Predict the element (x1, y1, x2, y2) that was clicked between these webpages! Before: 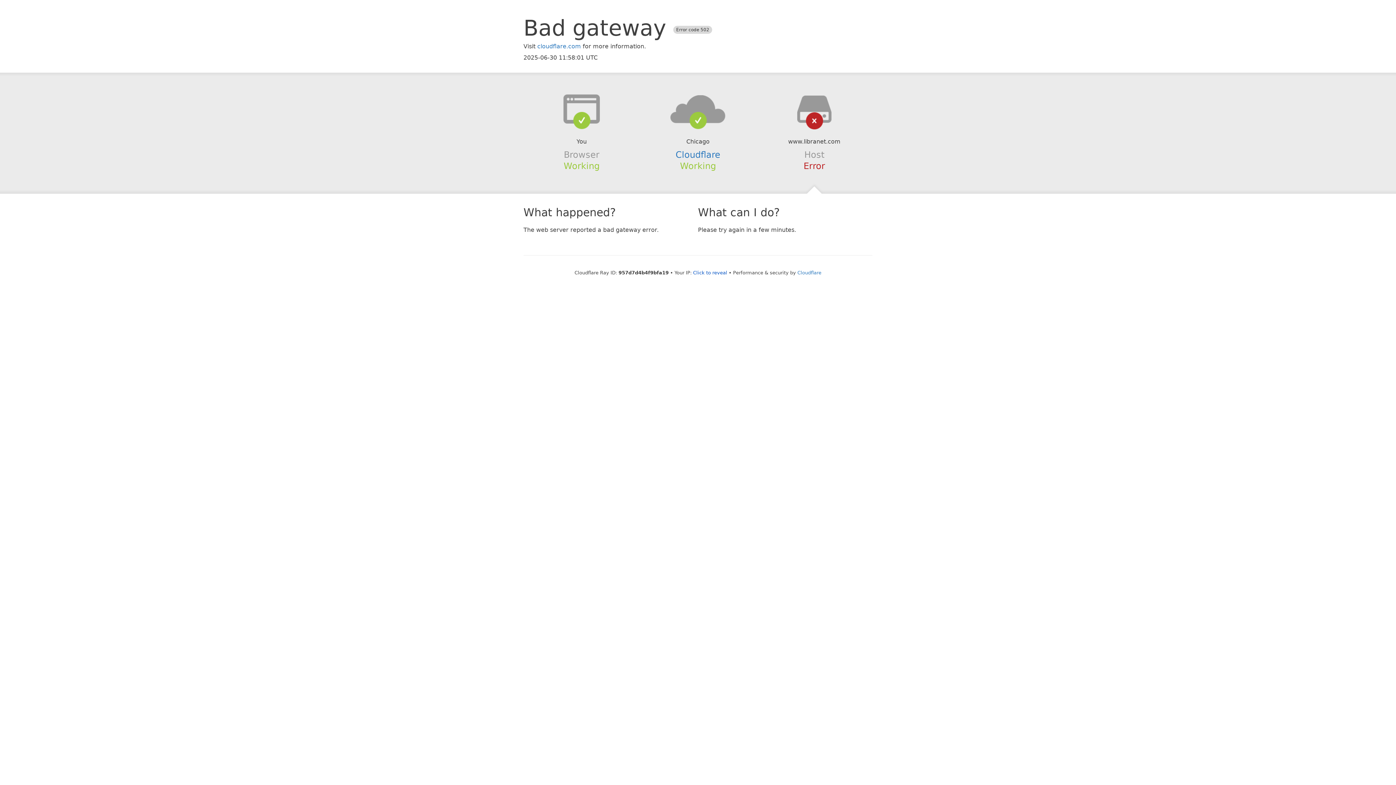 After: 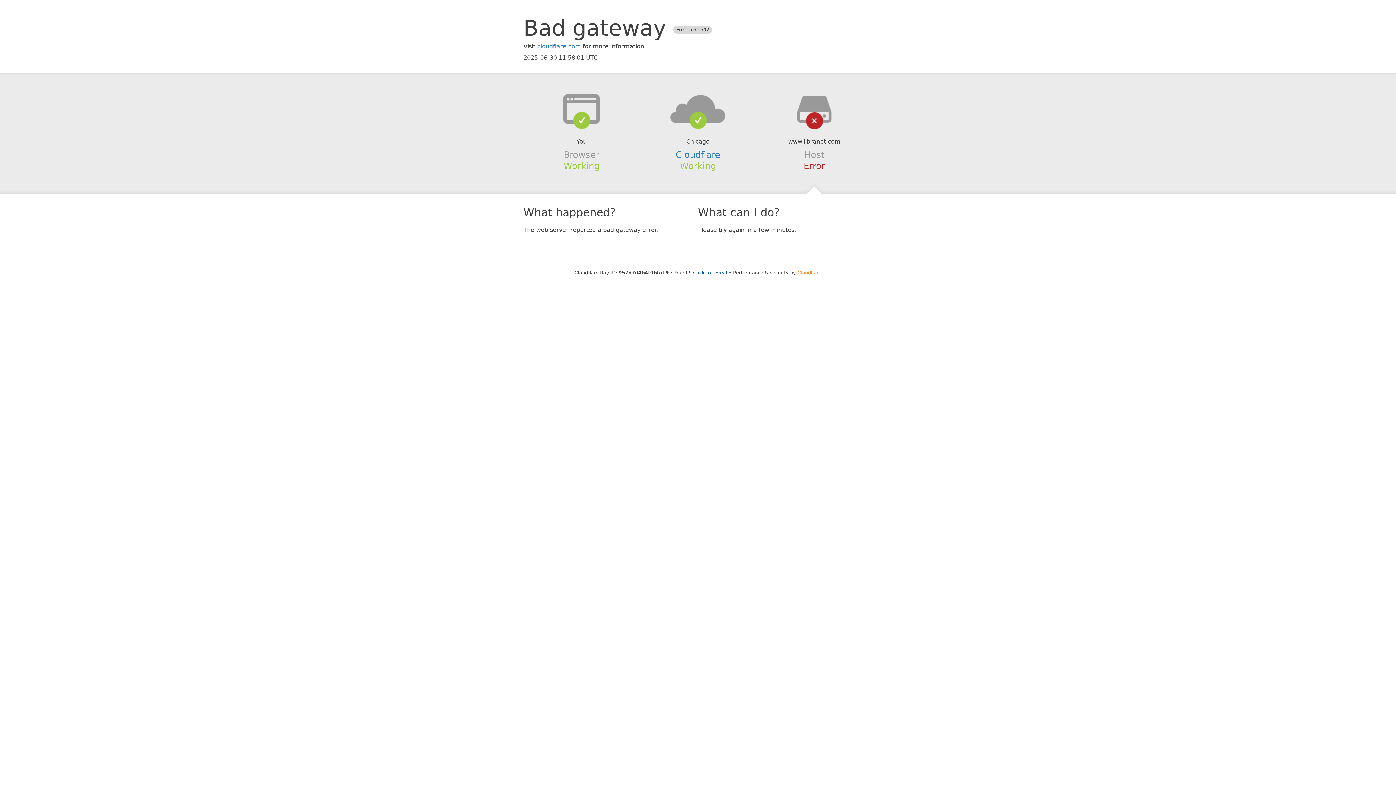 Action: label: Cloudflare bbox: (797, 270, 821, 275)